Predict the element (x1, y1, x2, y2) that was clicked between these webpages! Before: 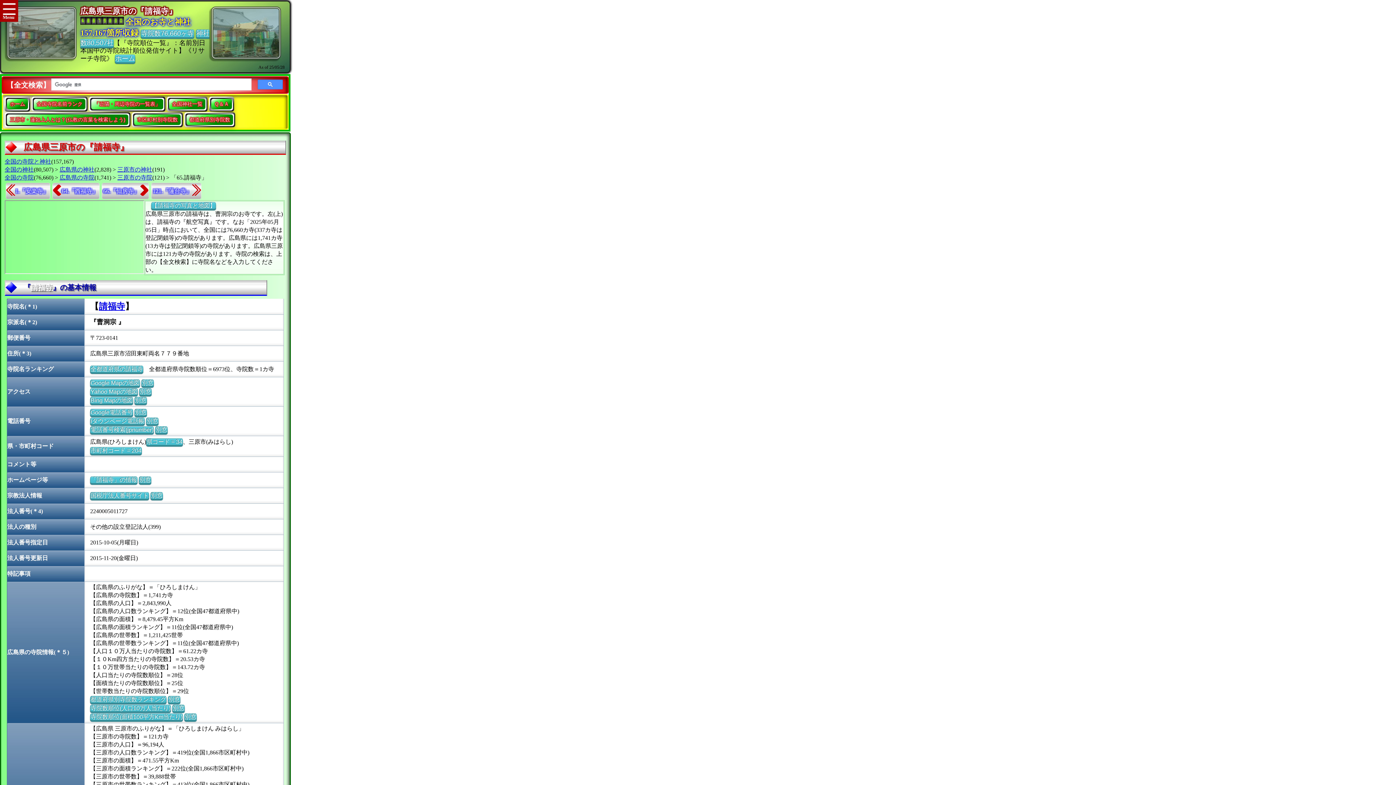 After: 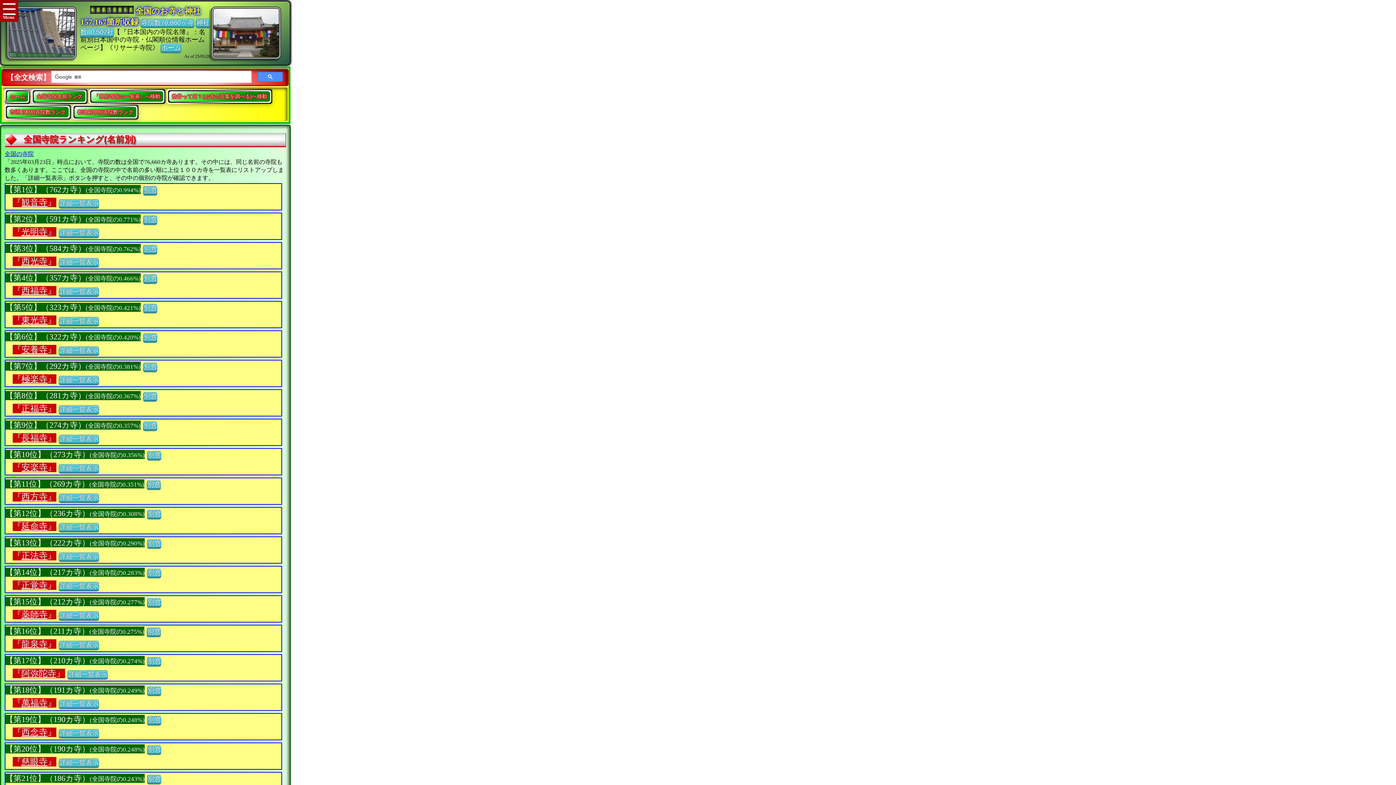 Action: bbox: (33, 98, 85, 109) label: 全国寺院名前ランク